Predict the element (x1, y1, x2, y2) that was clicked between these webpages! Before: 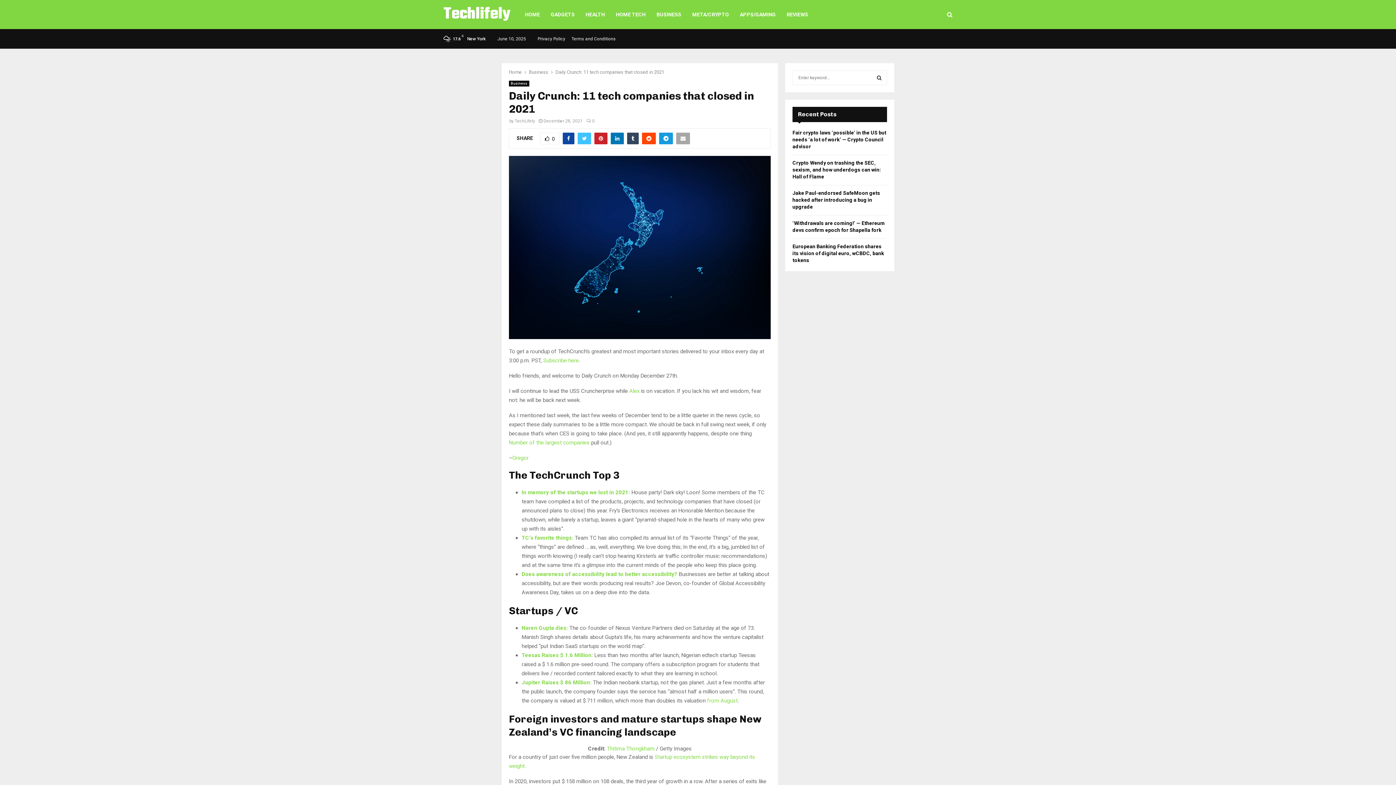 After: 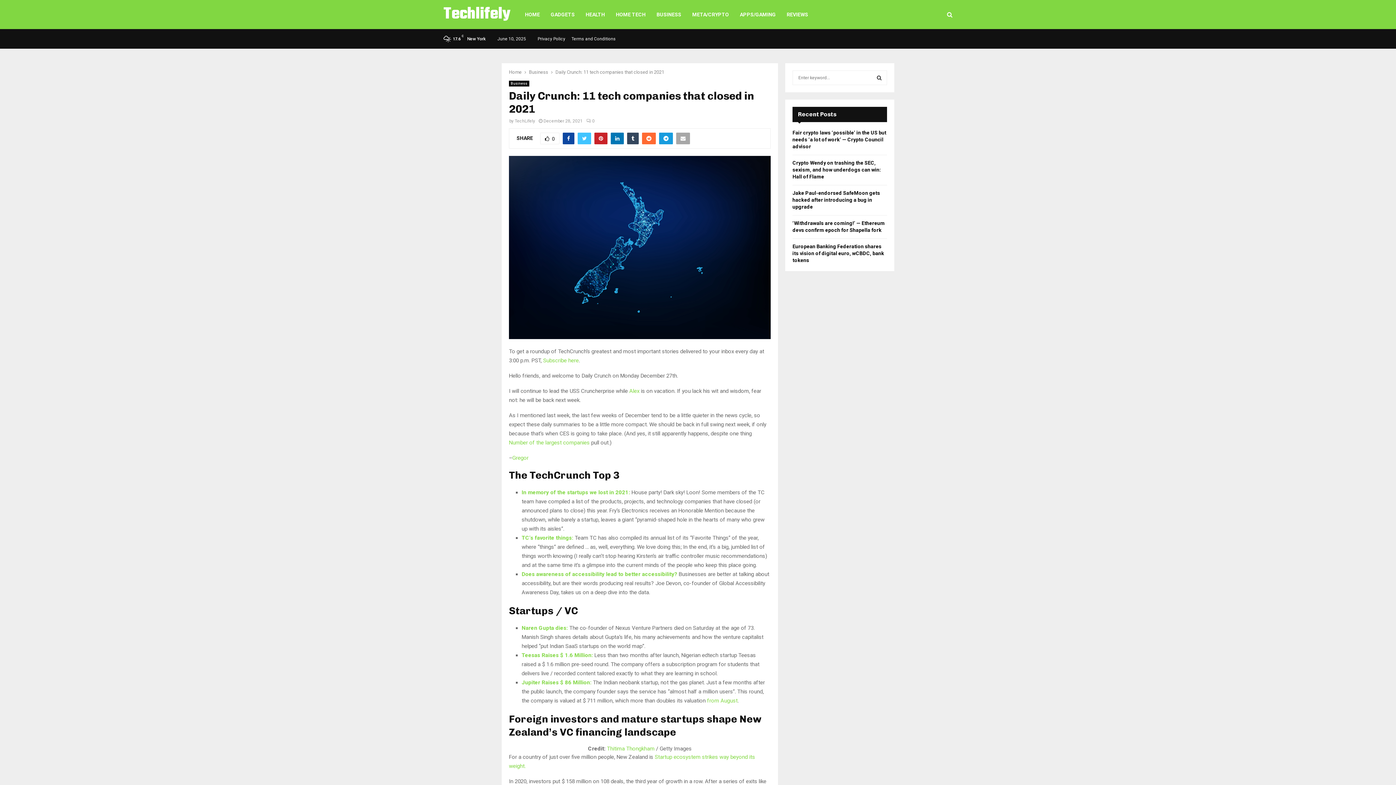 Action: bbox: (642, 132, 656, 144)